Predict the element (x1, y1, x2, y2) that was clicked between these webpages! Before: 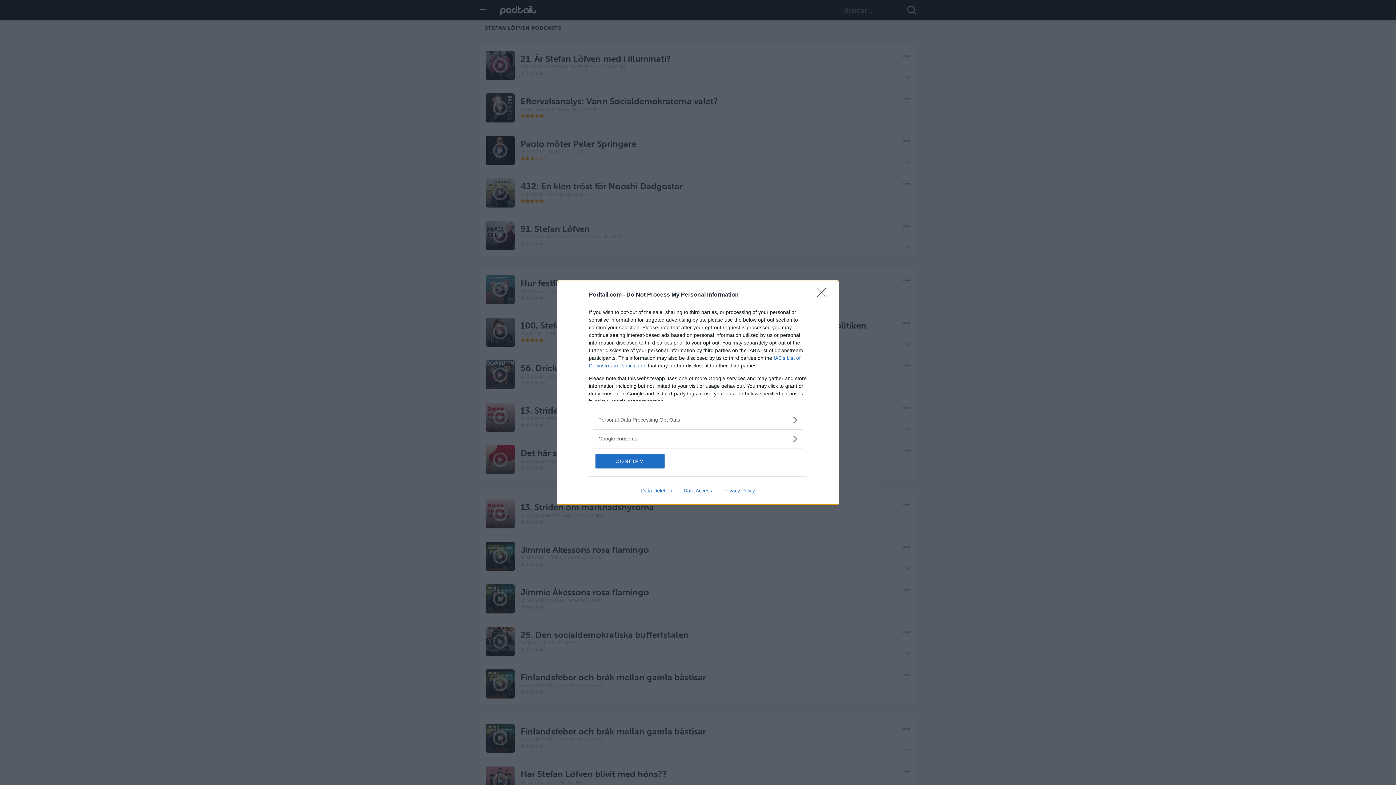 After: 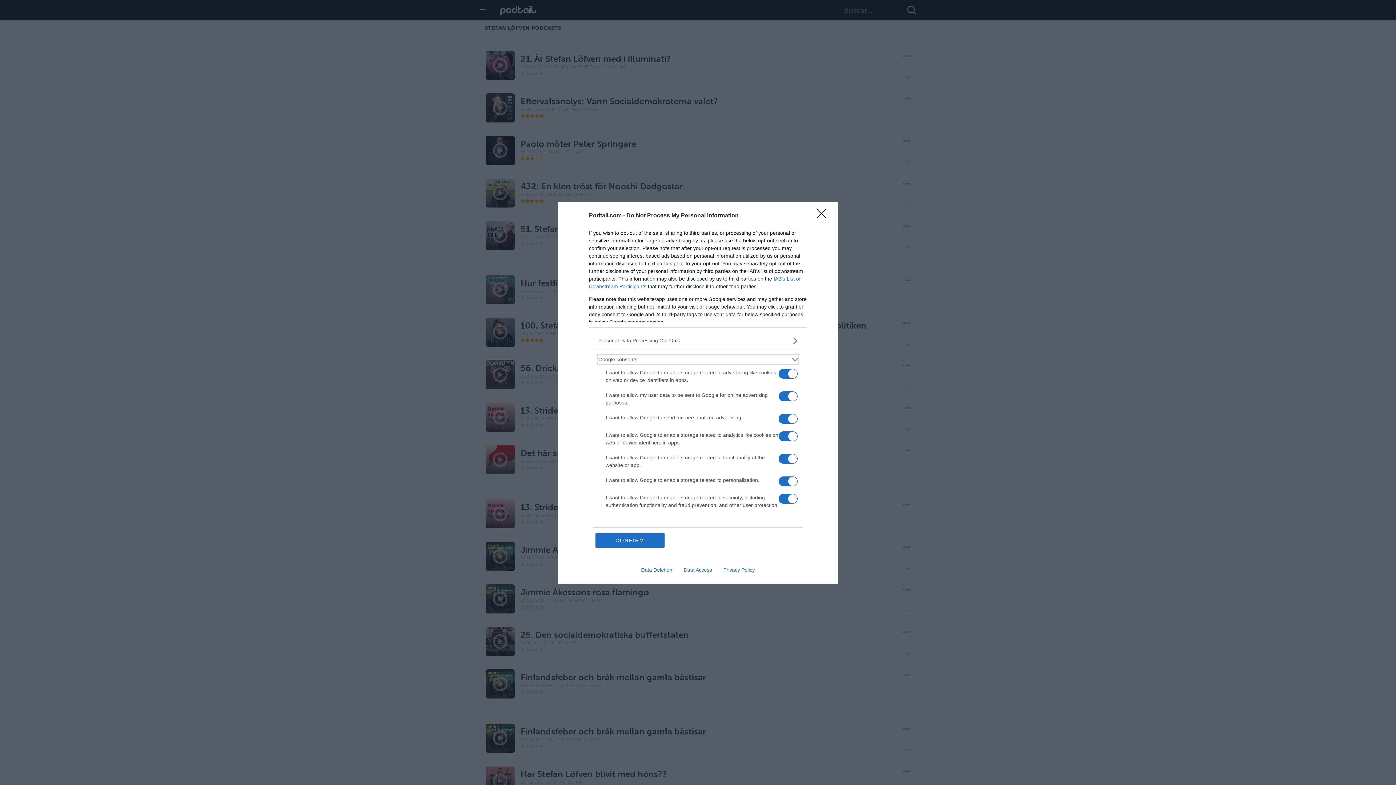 Action: bbox: (598, 435, 797, 442) label: Google consents